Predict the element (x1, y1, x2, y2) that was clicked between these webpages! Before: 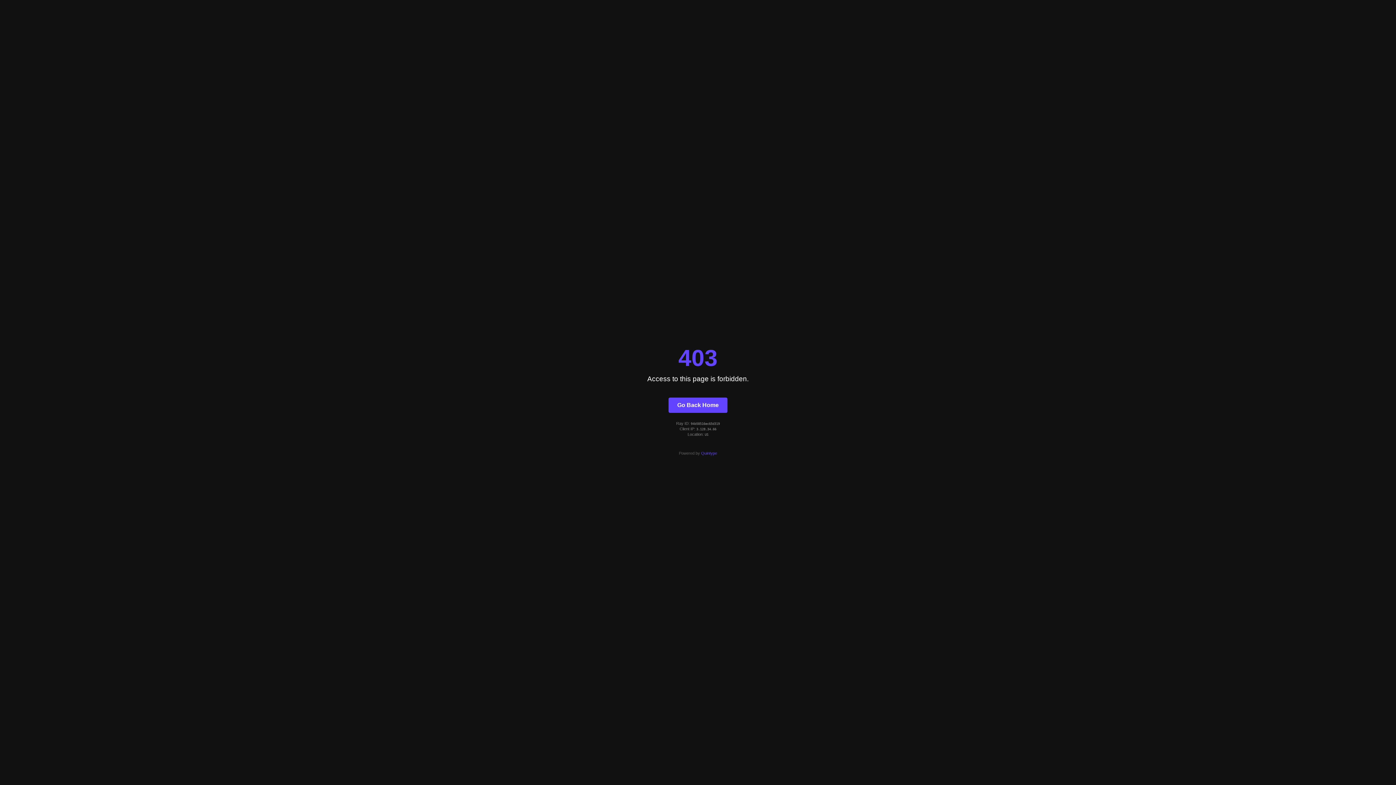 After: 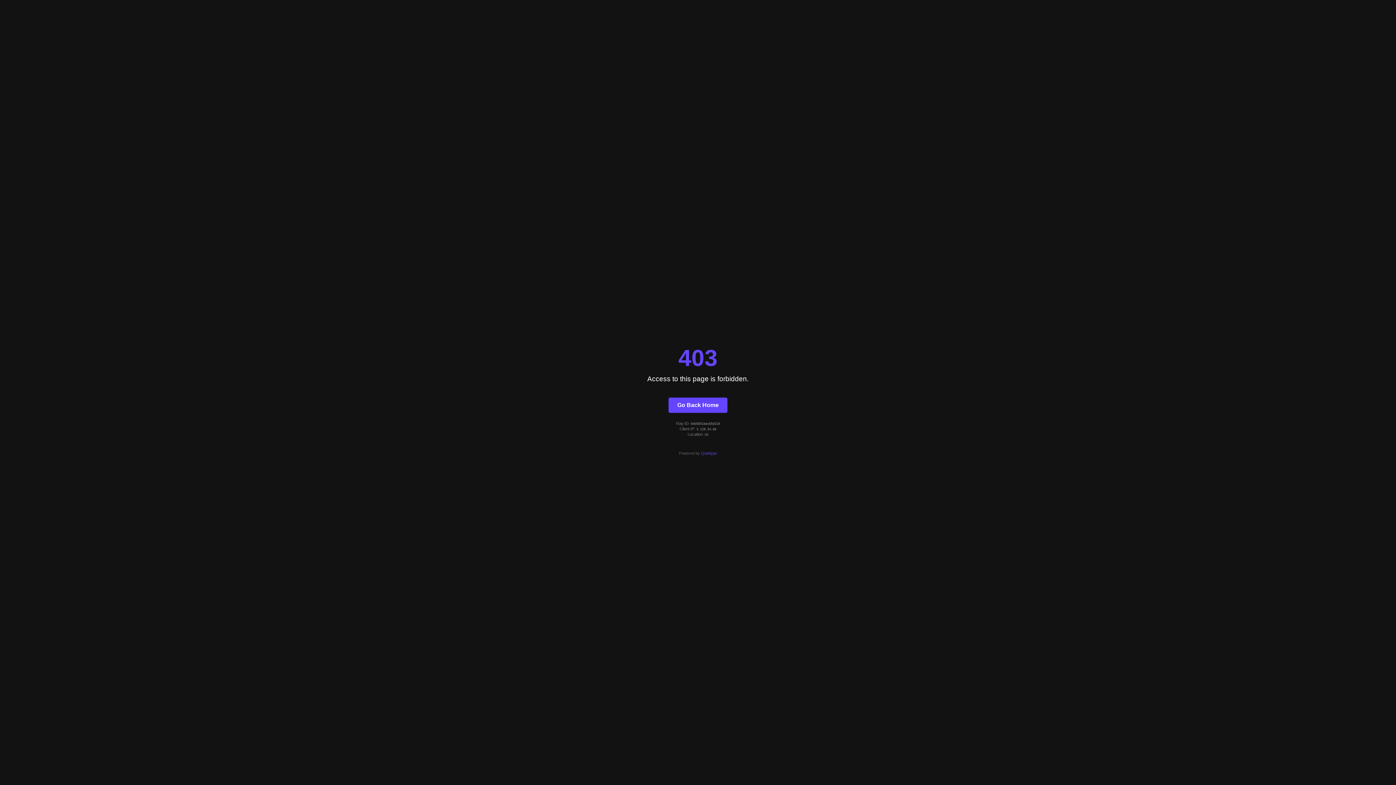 Action: bbox: (701, 451, 717, 455) label: Quintype